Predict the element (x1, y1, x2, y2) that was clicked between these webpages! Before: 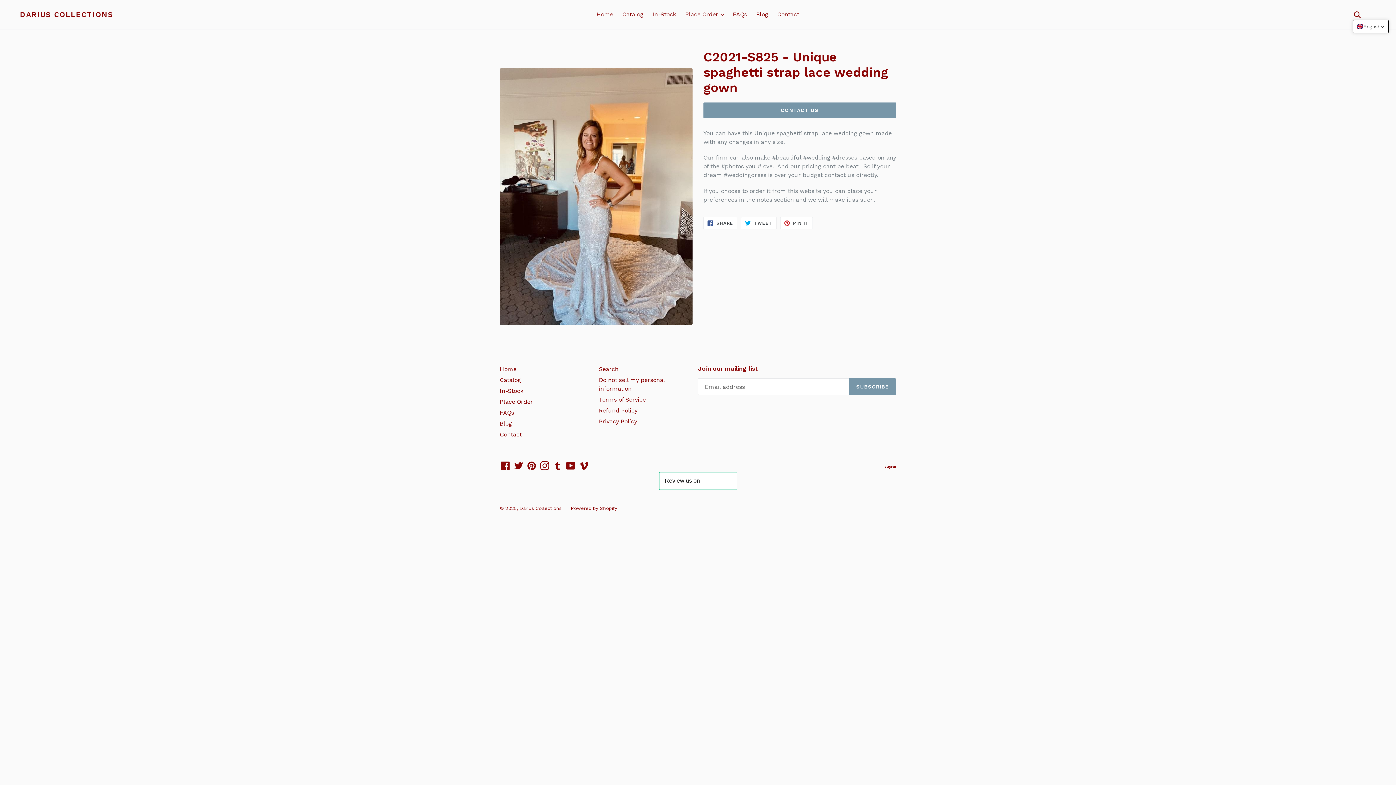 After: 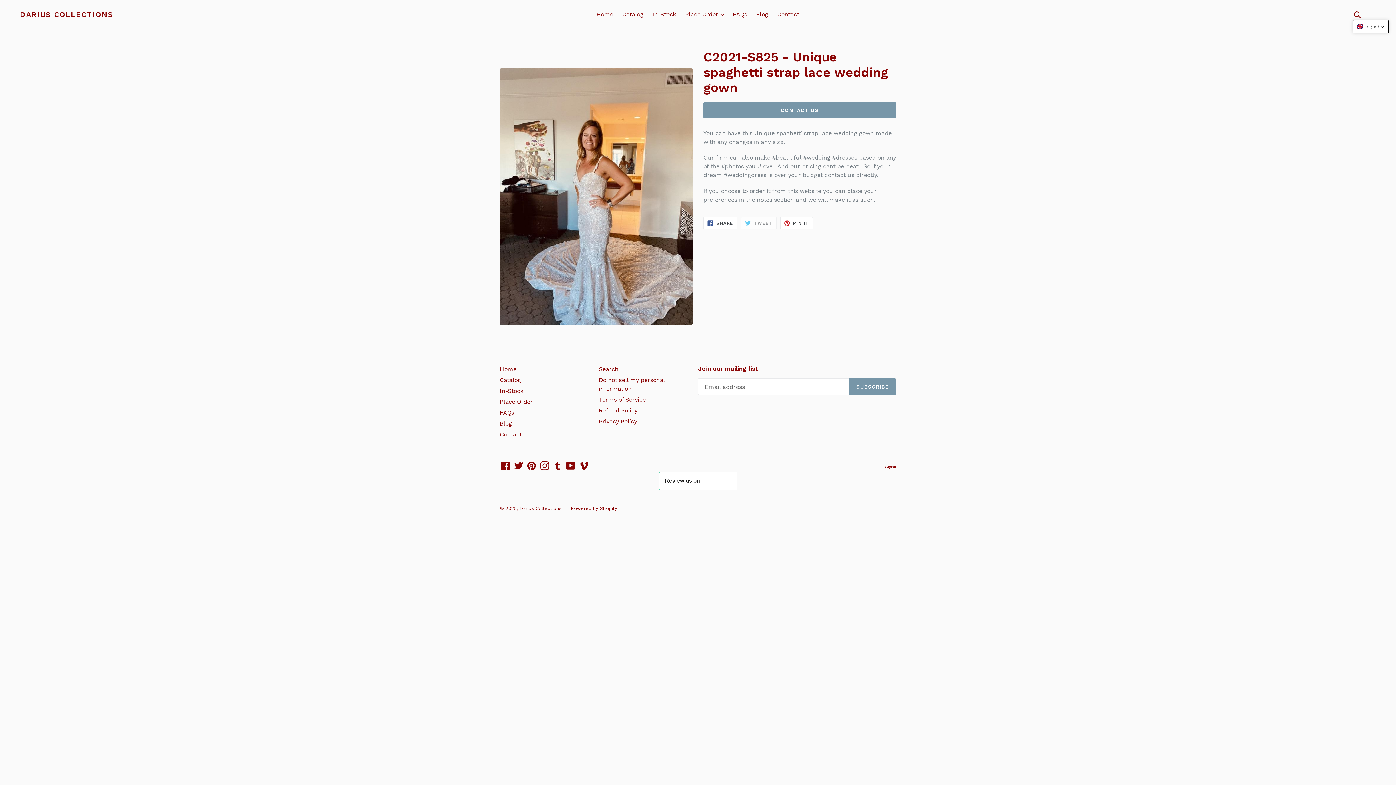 Action: label:  TWEET
TWEET ON TWITTER bbox: (741, 217, 776, 229)